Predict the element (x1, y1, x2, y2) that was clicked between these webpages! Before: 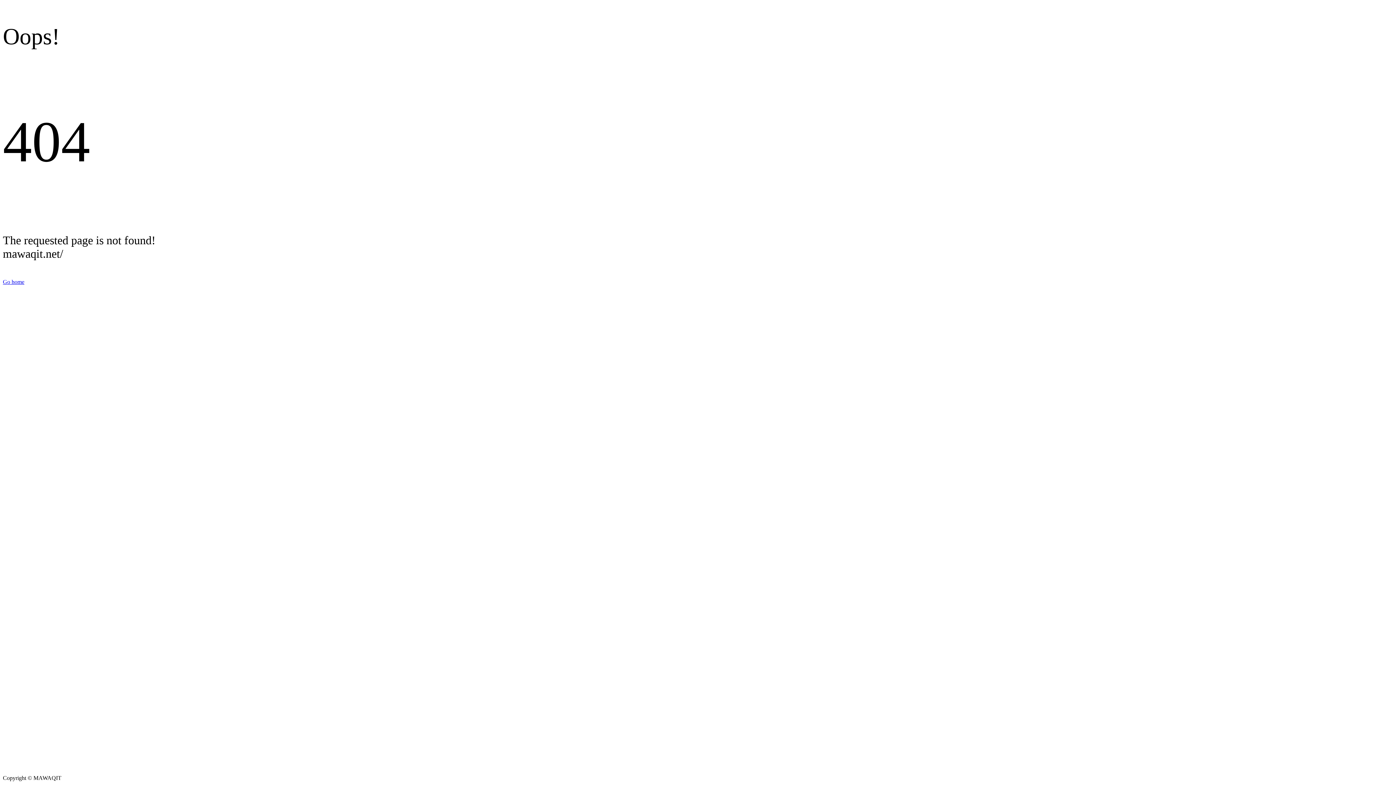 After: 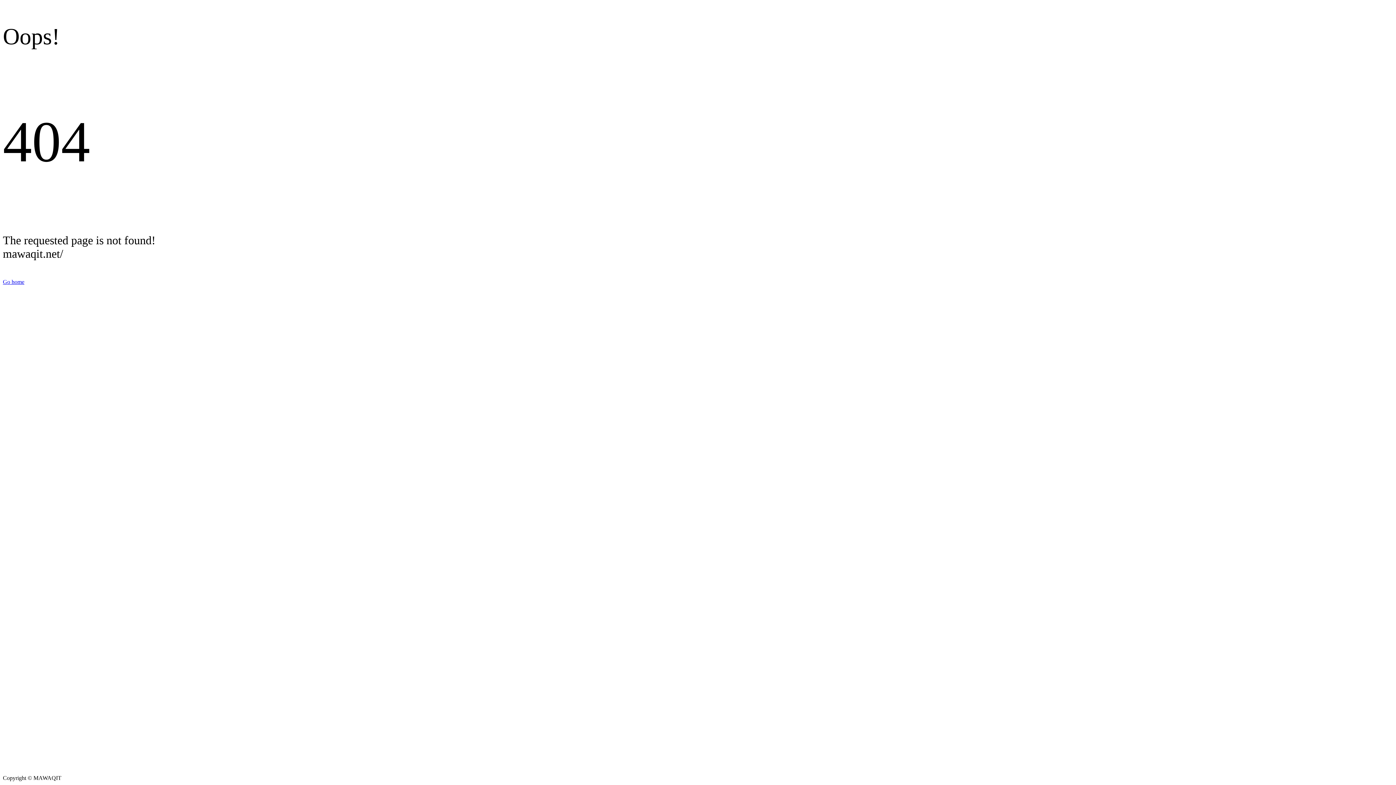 Action: bbox: (2, 278, 24, 285) label: Go home